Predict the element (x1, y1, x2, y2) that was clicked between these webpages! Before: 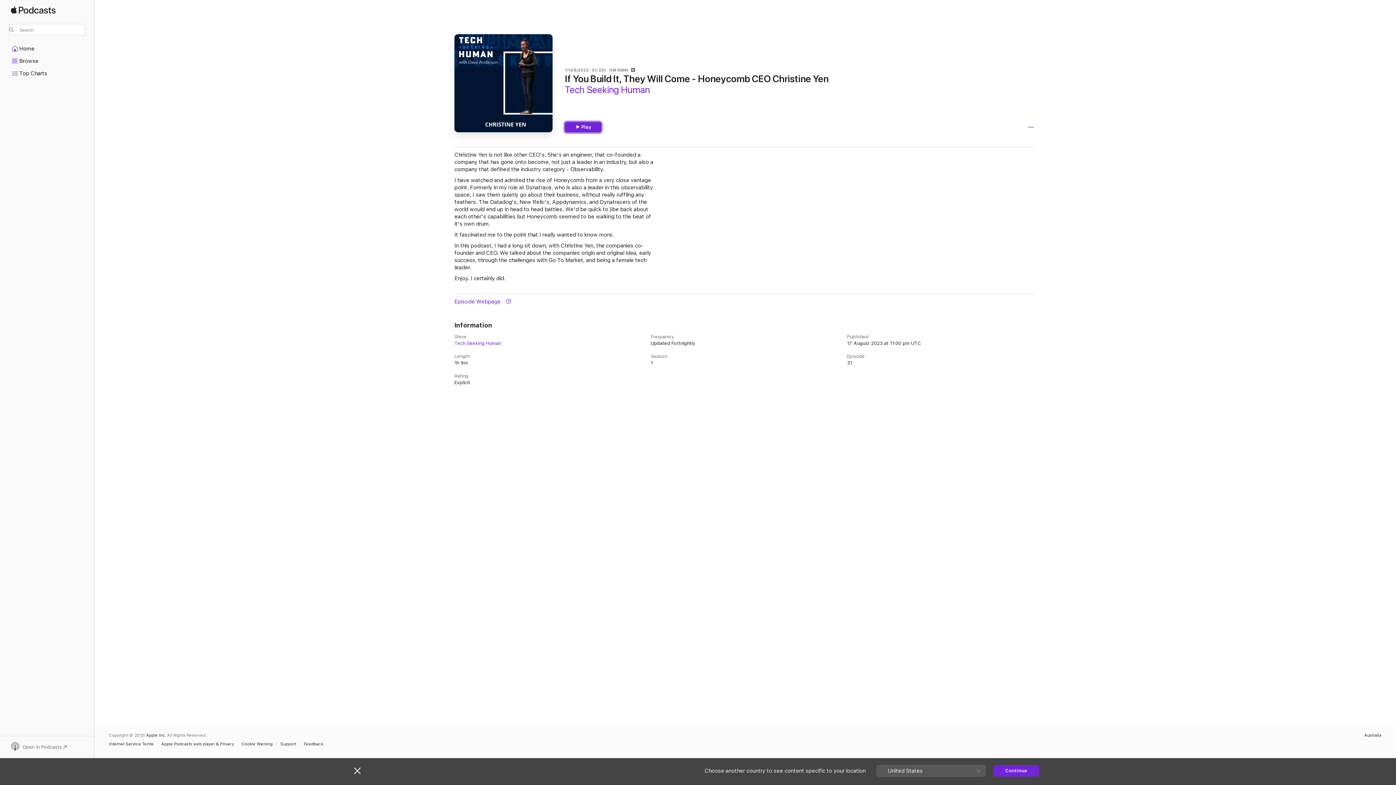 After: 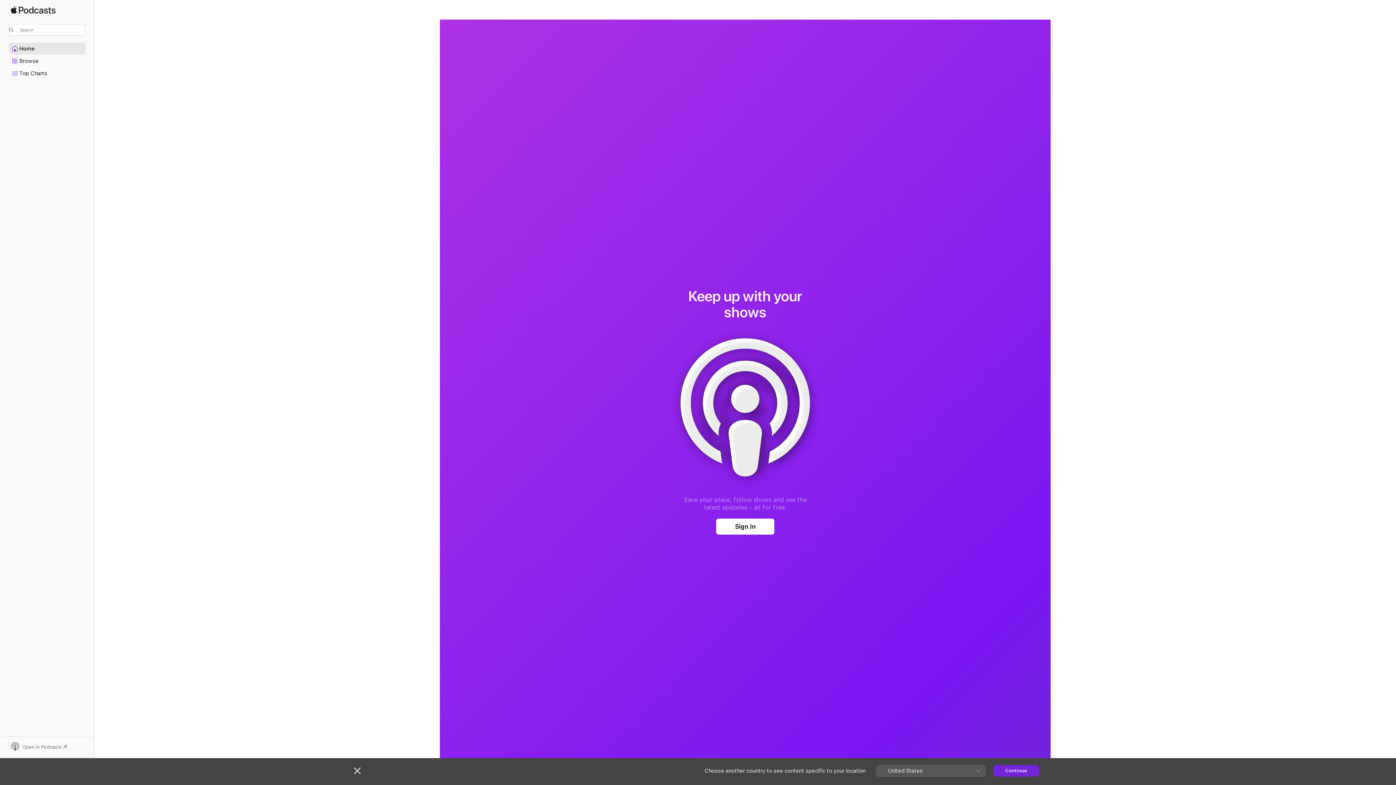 Action: label: Home bbox: (9, 43, 85, 54)